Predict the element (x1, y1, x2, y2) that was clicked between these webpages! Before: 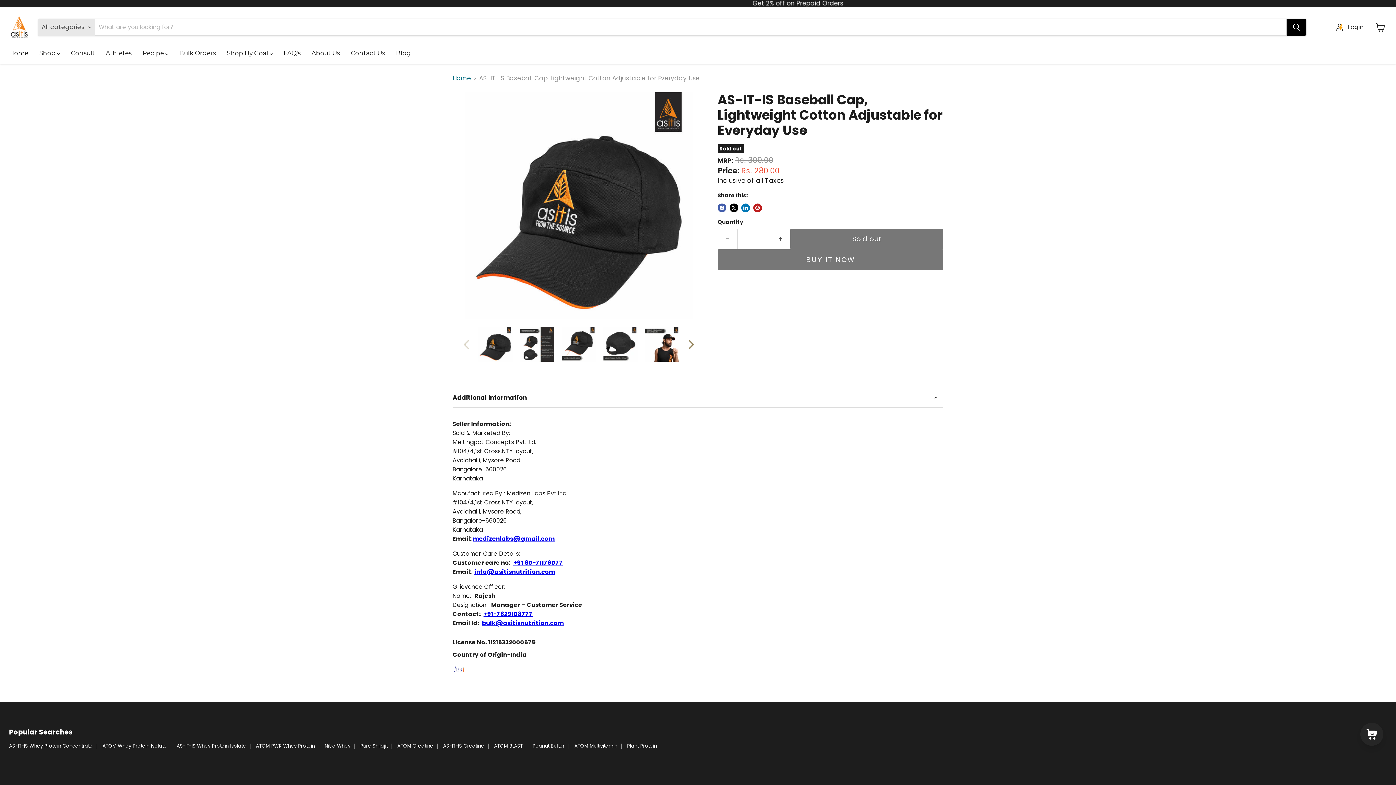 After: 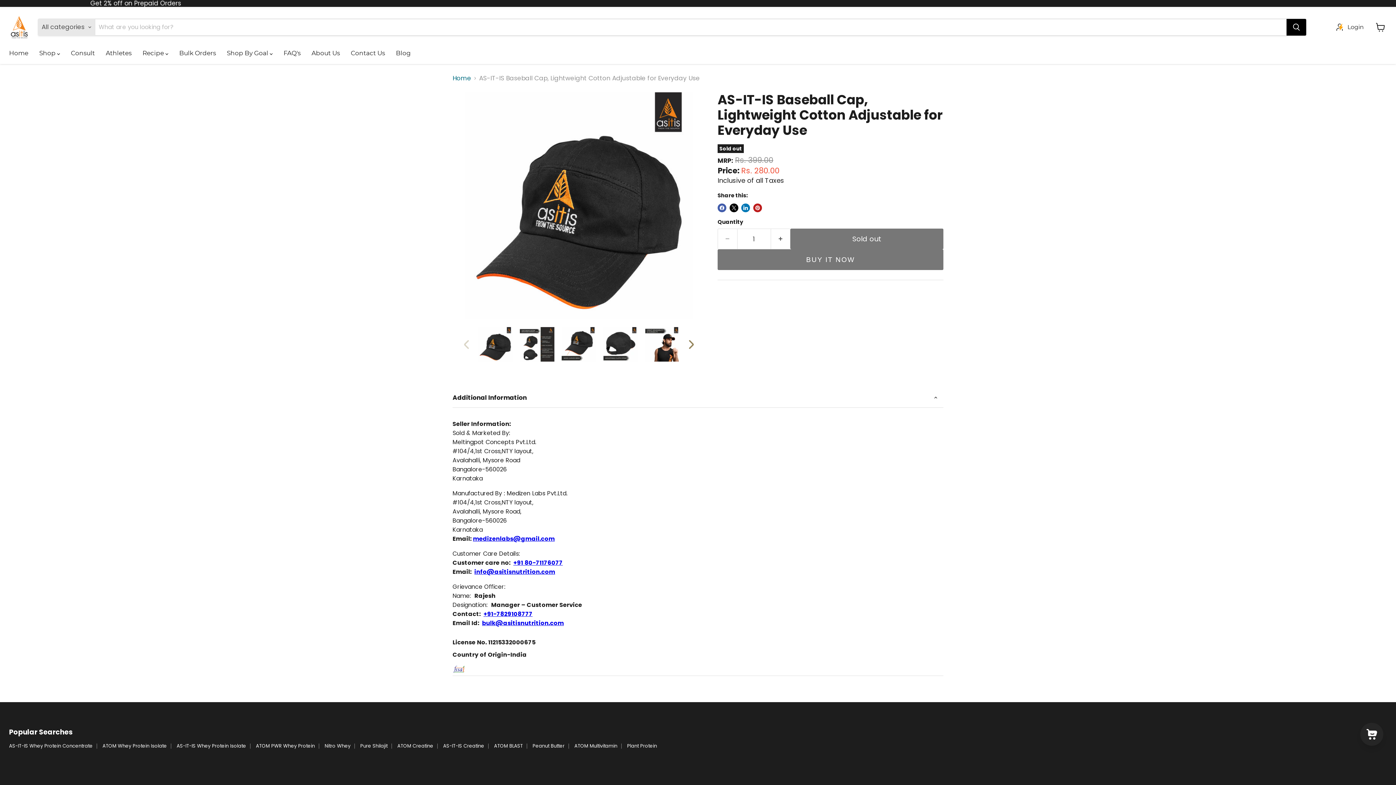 Action: bbox: (513, 558, 562, 567) label: +91 80-71176077